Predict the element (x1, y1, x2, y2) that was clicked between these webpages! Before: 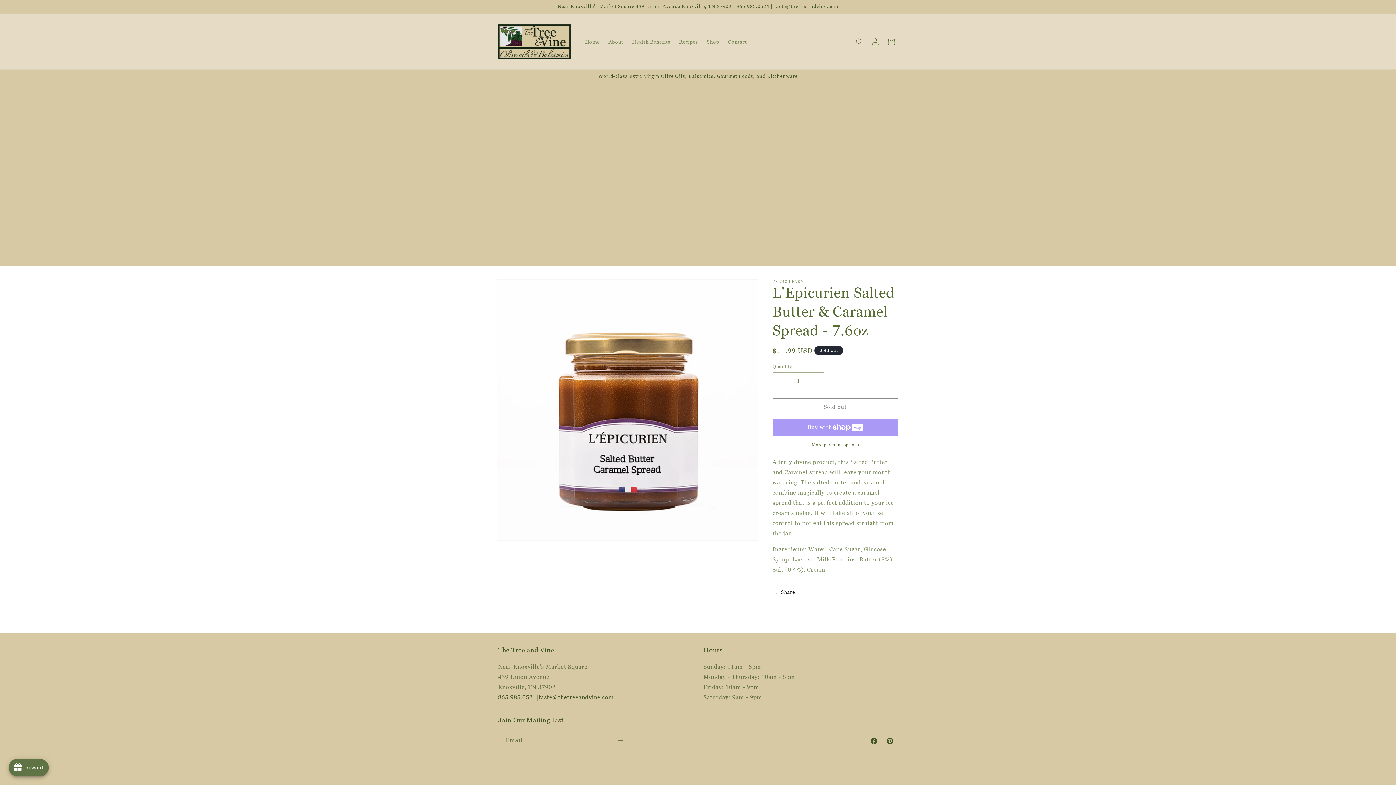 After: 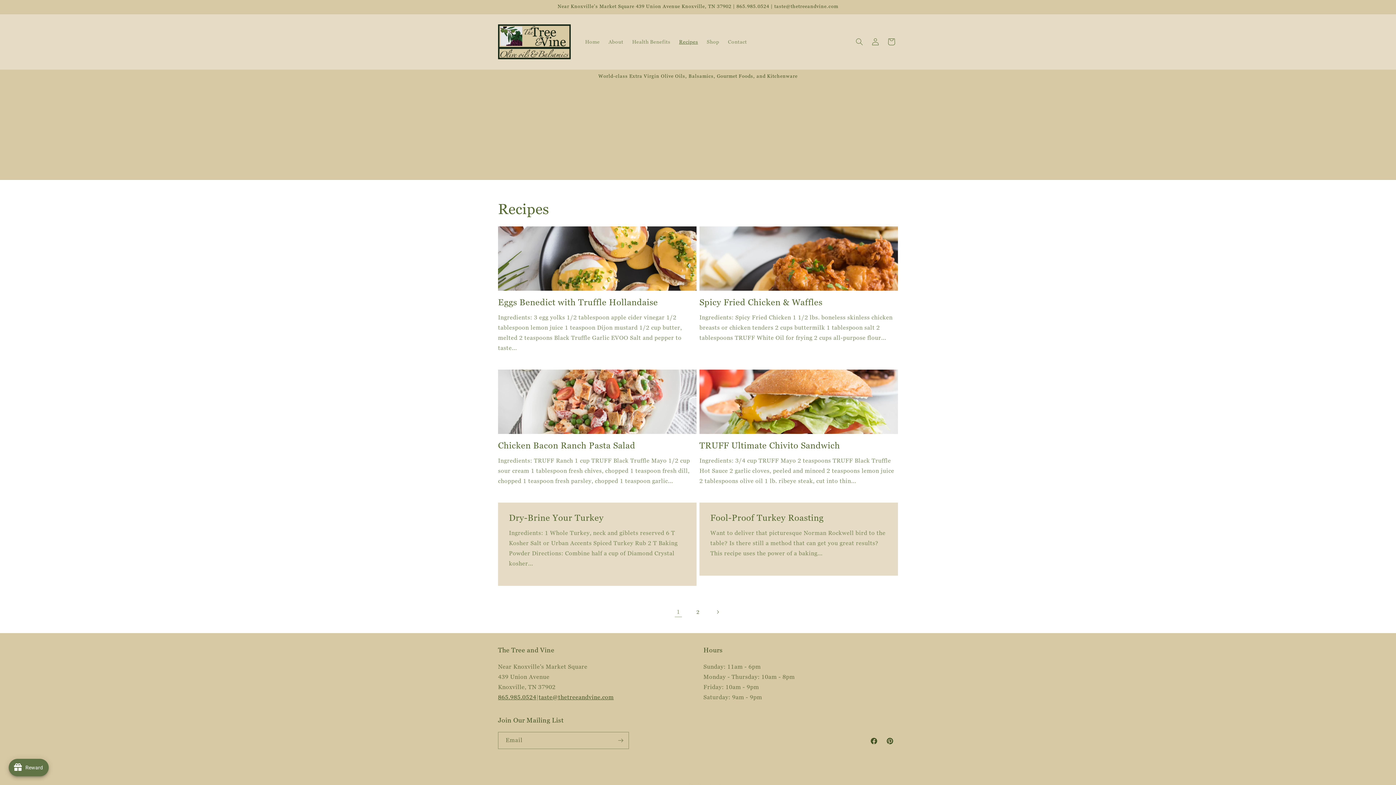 Action: label: Recipes bbox: (674, 34, 702, 49)